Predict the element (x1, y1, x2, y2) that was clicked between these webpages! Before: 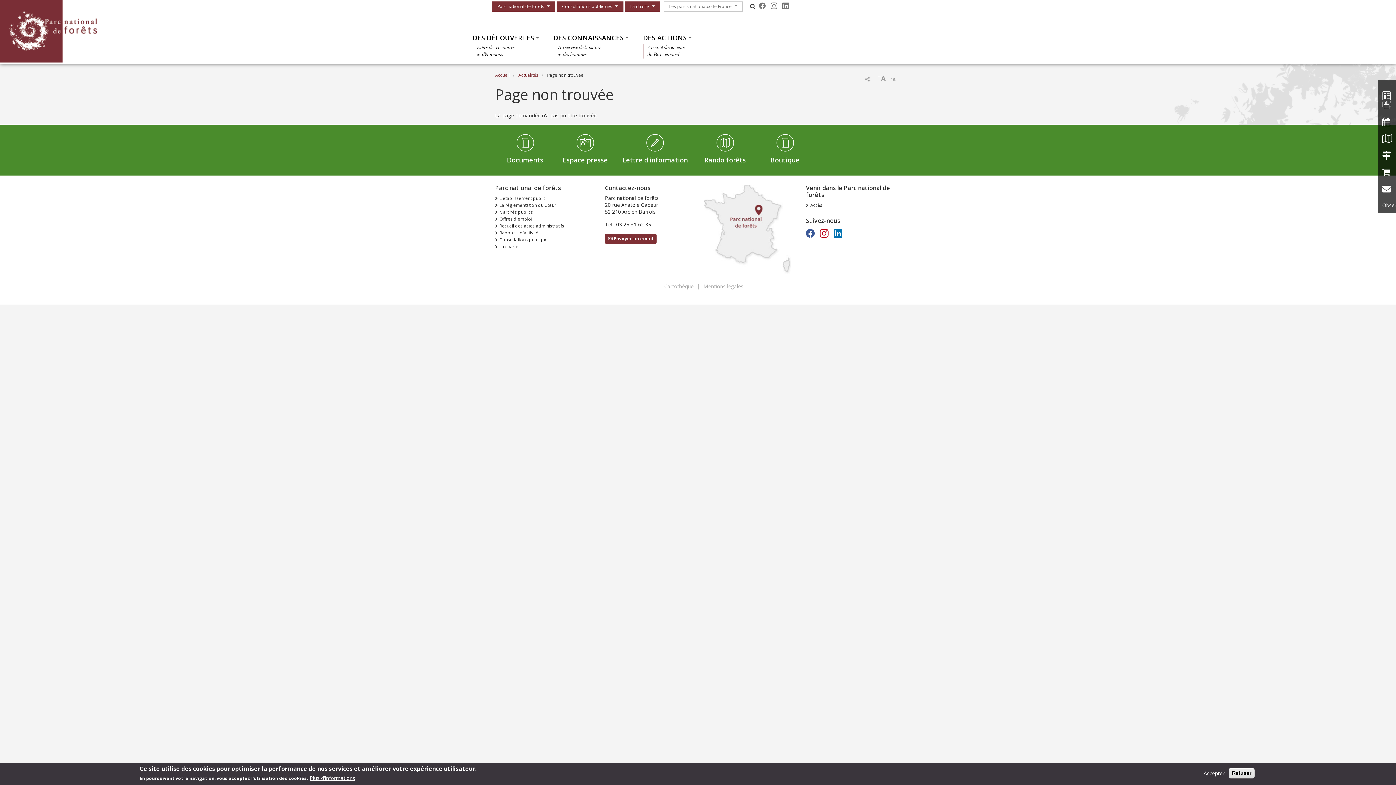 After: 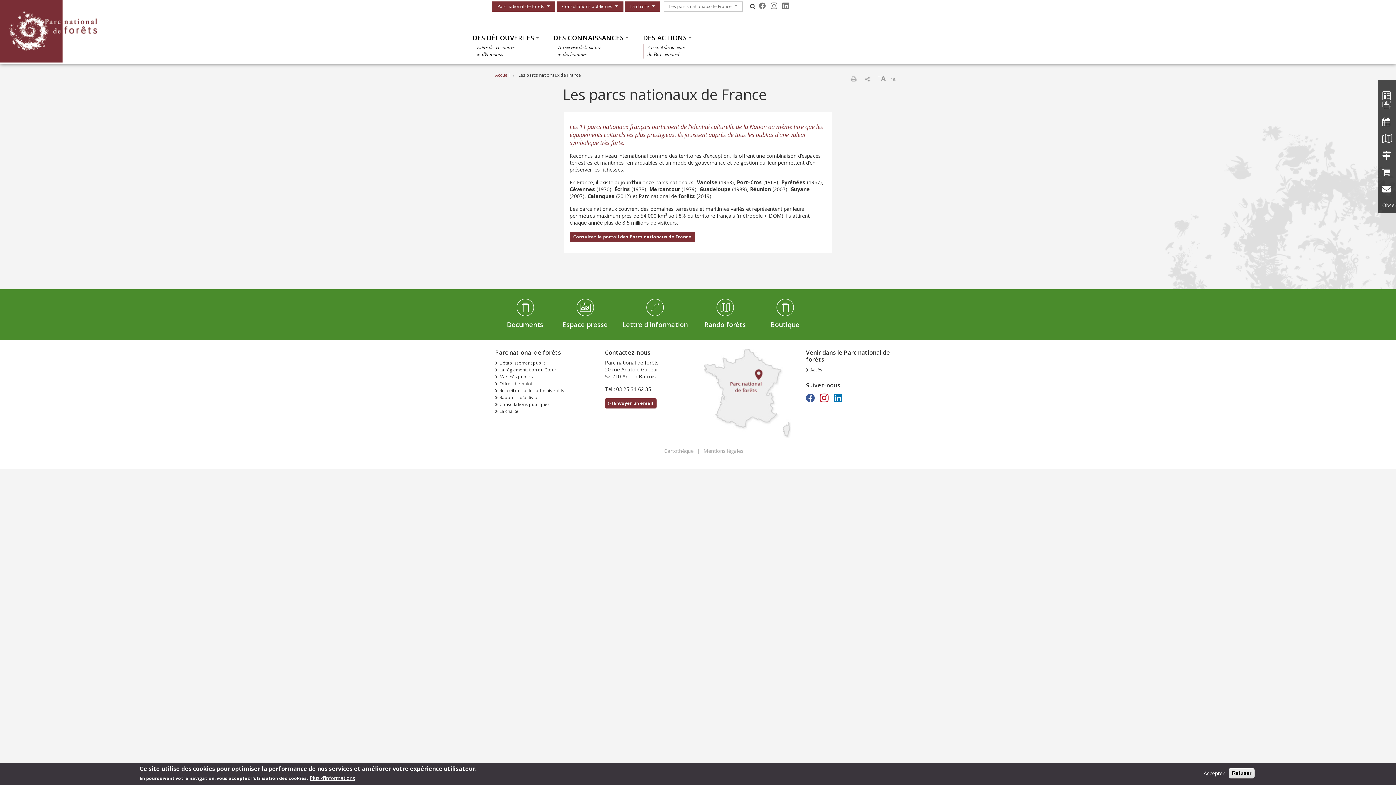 Action: bbox: (663, 1, 742, 11) label: Les parcs nationaux de France